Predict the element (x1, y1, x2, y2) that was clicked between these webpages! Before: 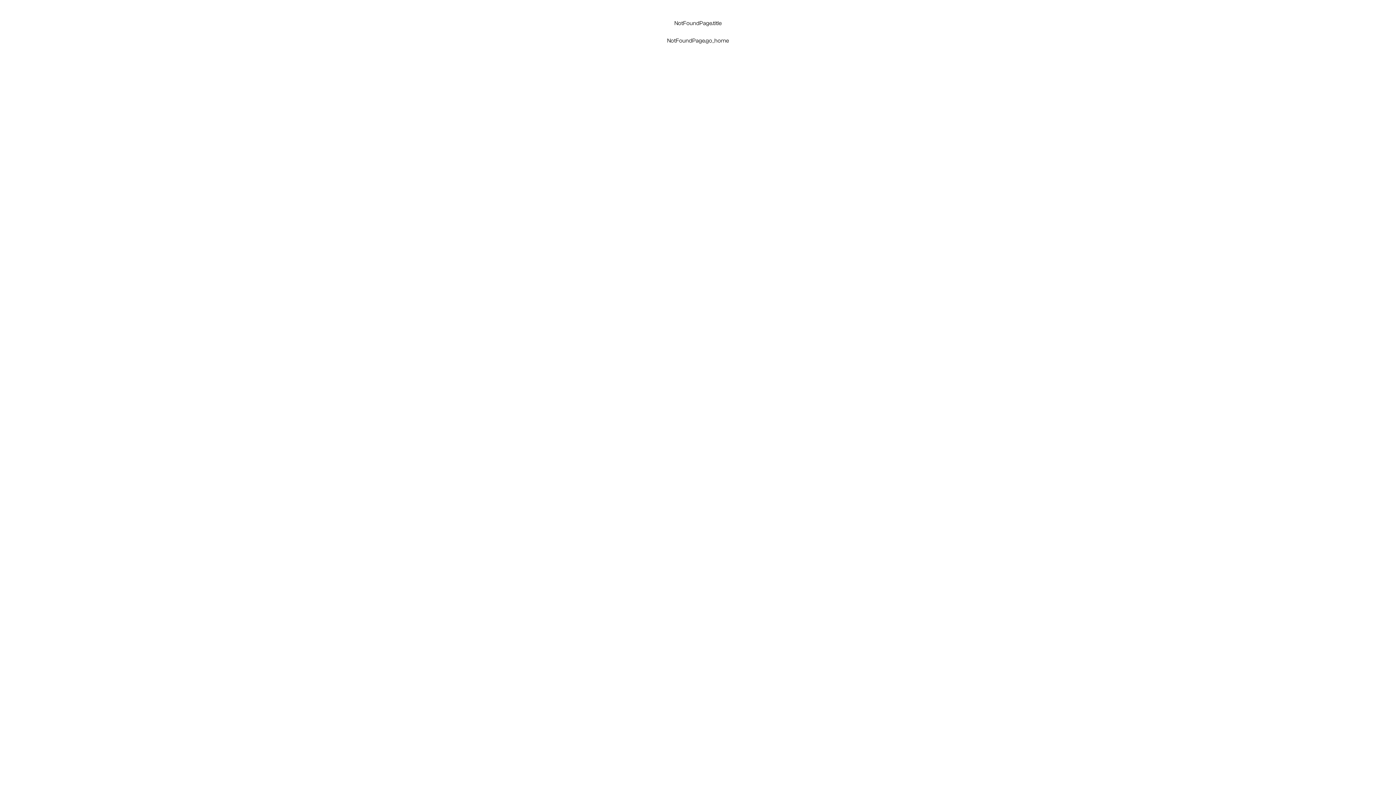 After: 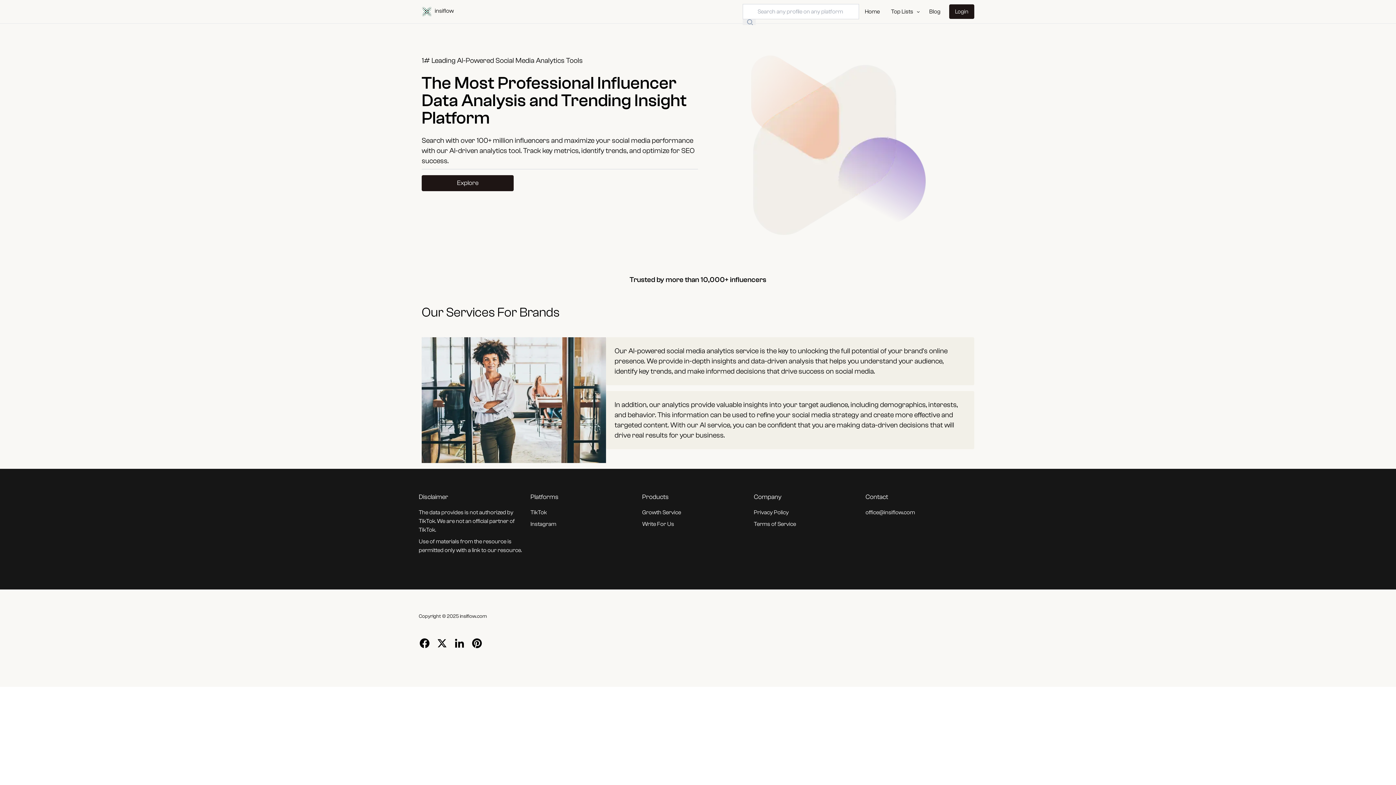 Action: bbox: (667, 37, 729, 44) label: NotFoundPage.go_home